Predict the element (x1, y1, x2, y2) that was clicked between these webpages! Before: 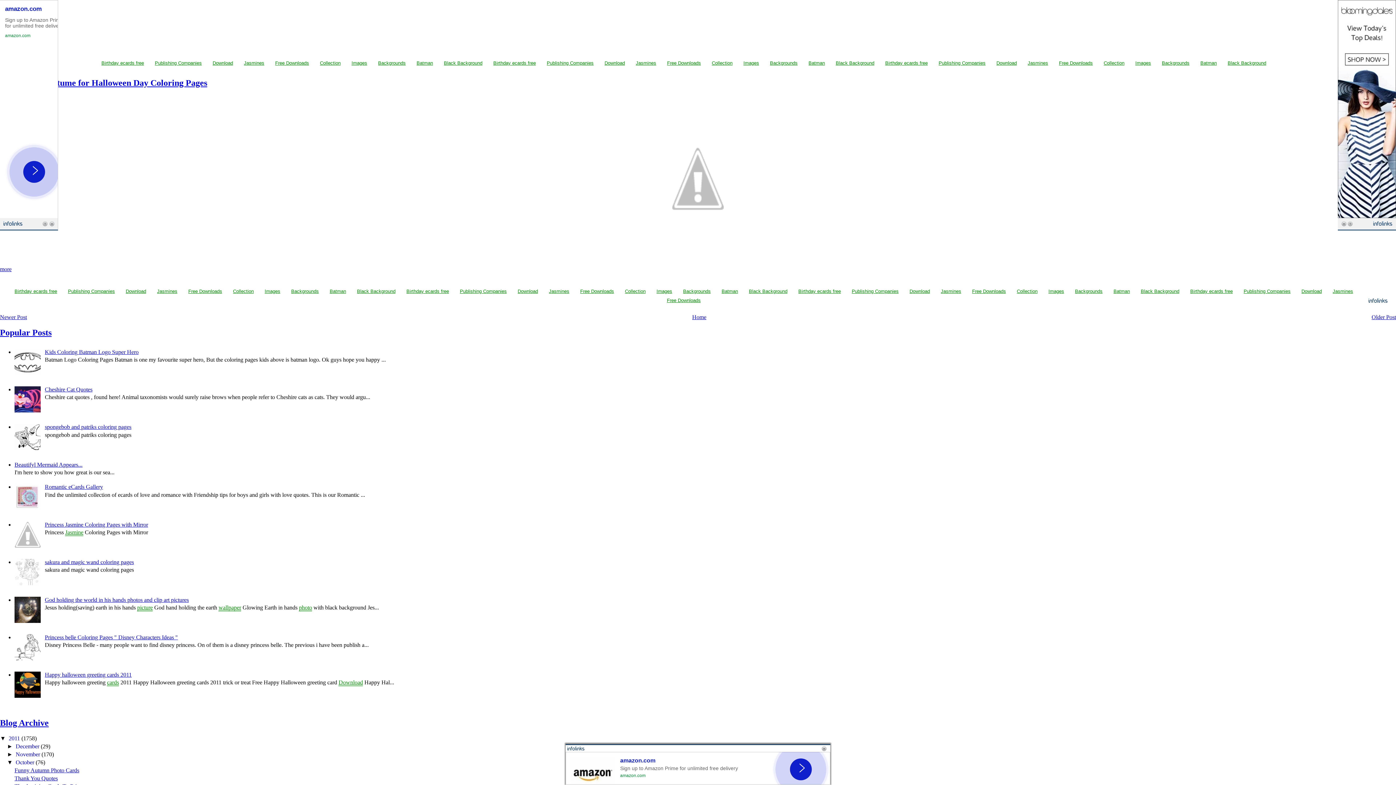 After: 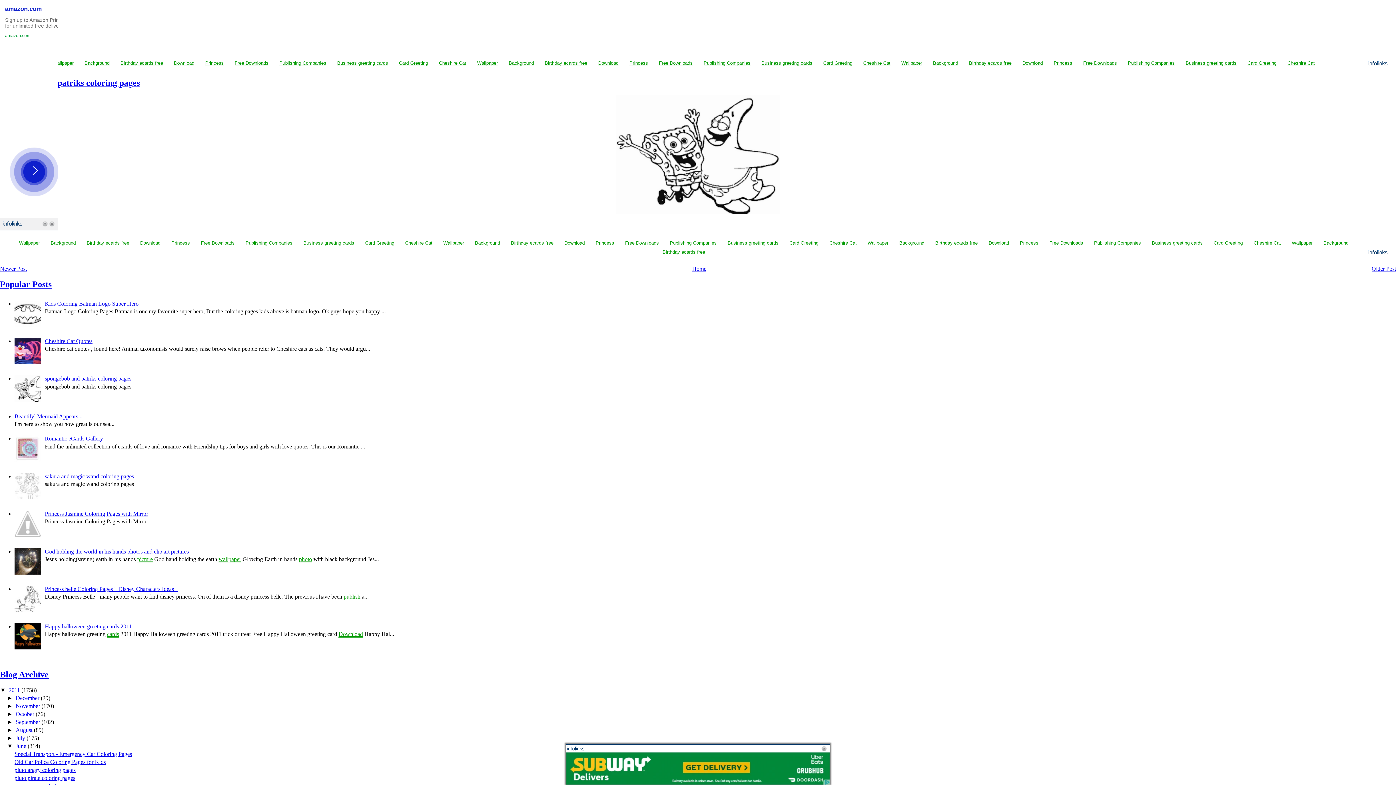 Action: label: spongebob and patriks coloring pages bbox: (44, 424, 131, 430)